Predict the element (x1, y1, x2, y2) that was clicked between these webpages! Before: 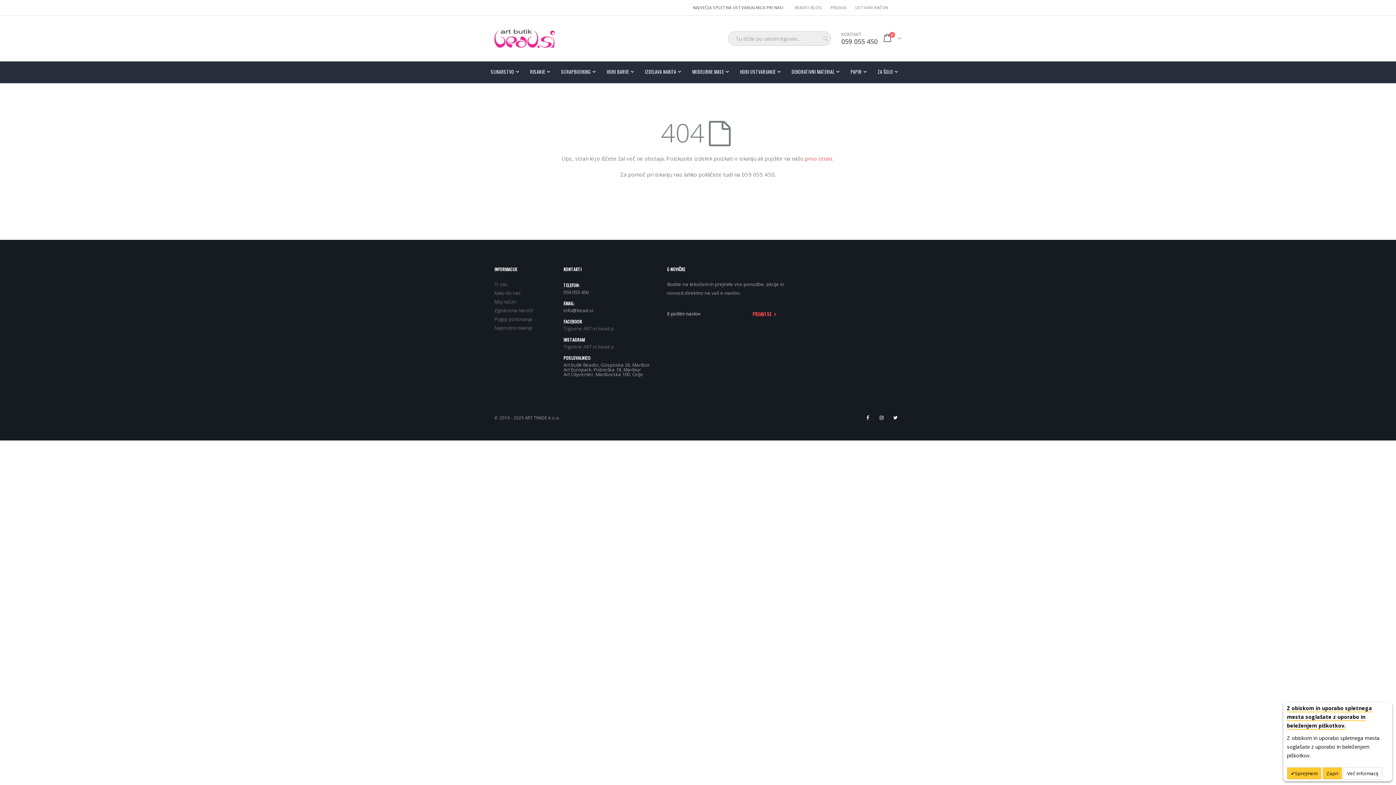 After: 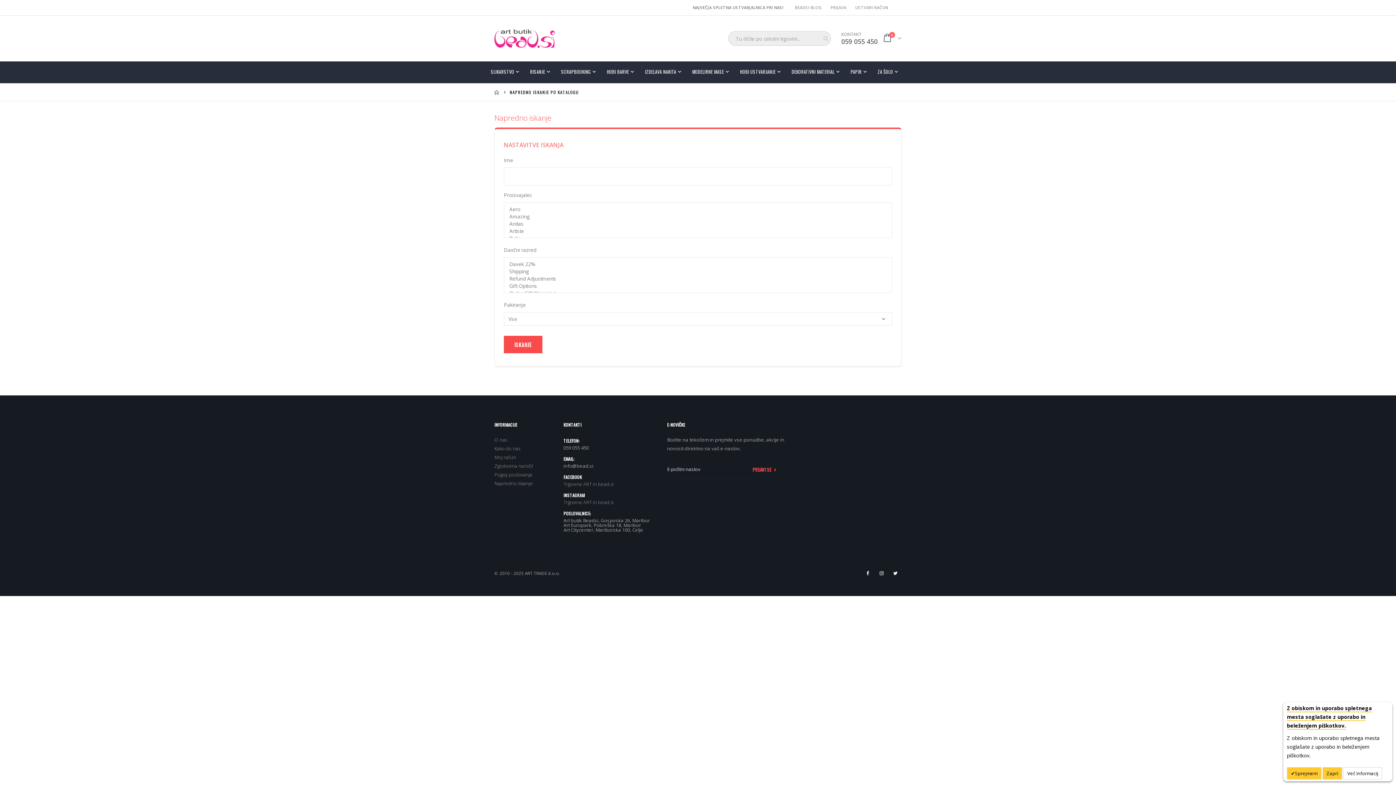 Action: bbox: (494, 324, 533, 331) label: Napredno iskanje